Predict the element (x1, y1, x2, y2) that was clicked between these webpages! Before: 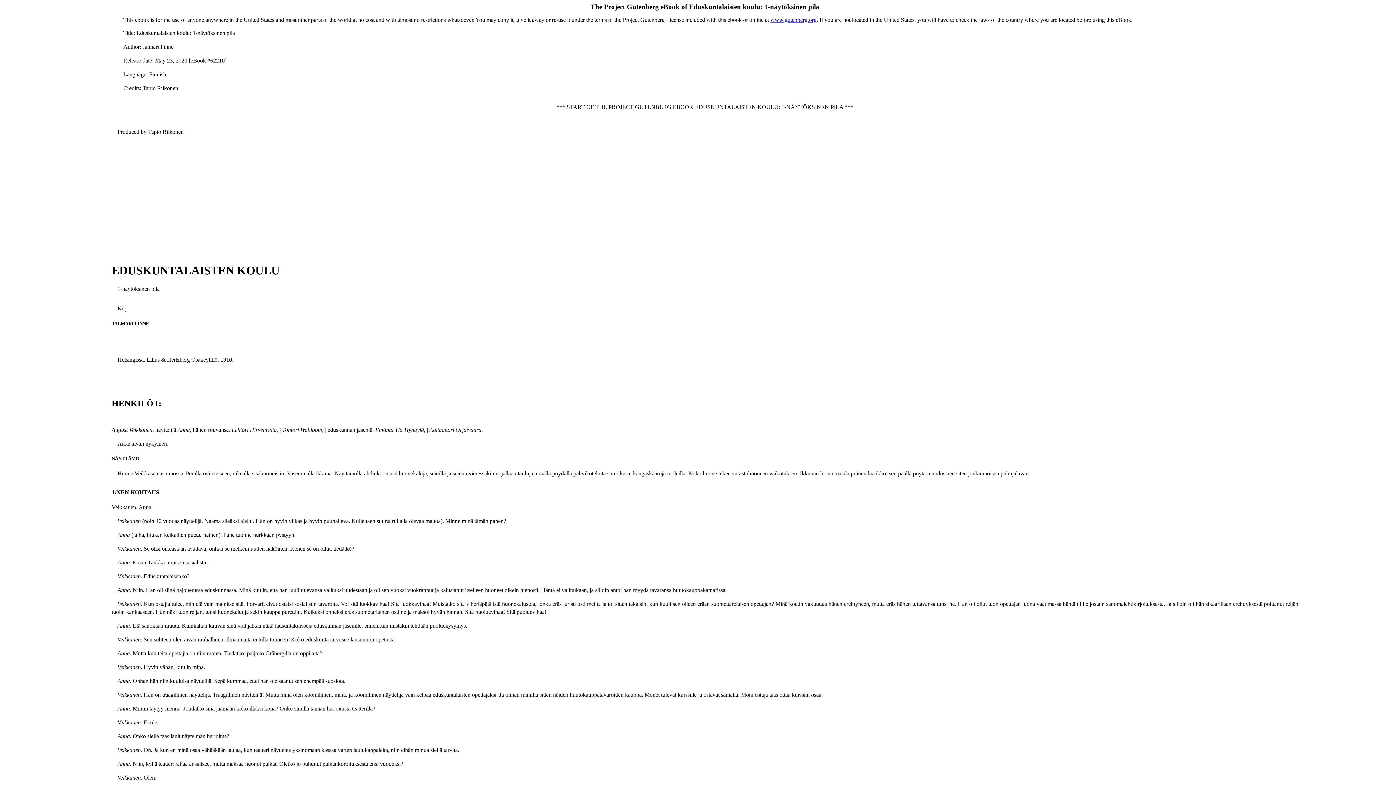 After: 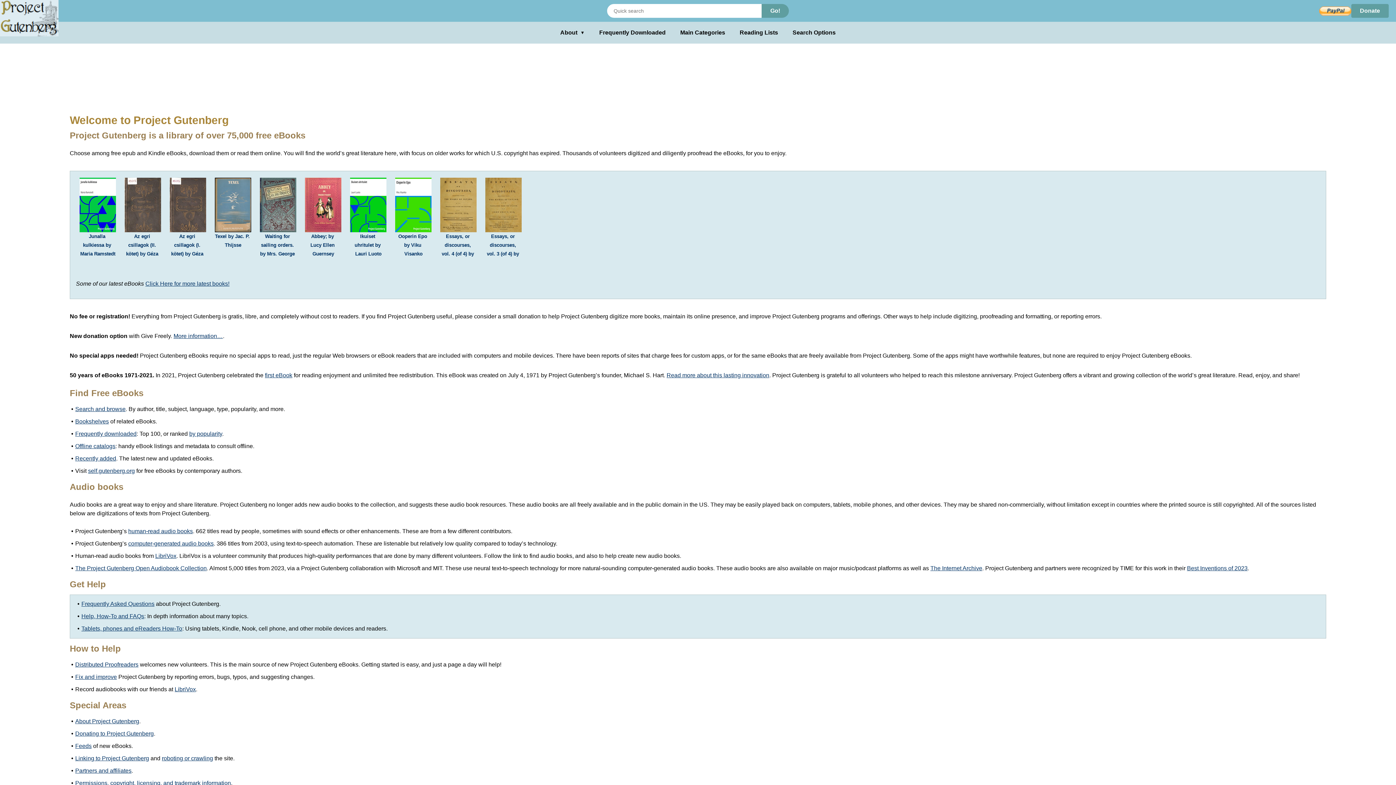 Action: label: www.gutenberg.org bbox: (770, 16, 816, 22)